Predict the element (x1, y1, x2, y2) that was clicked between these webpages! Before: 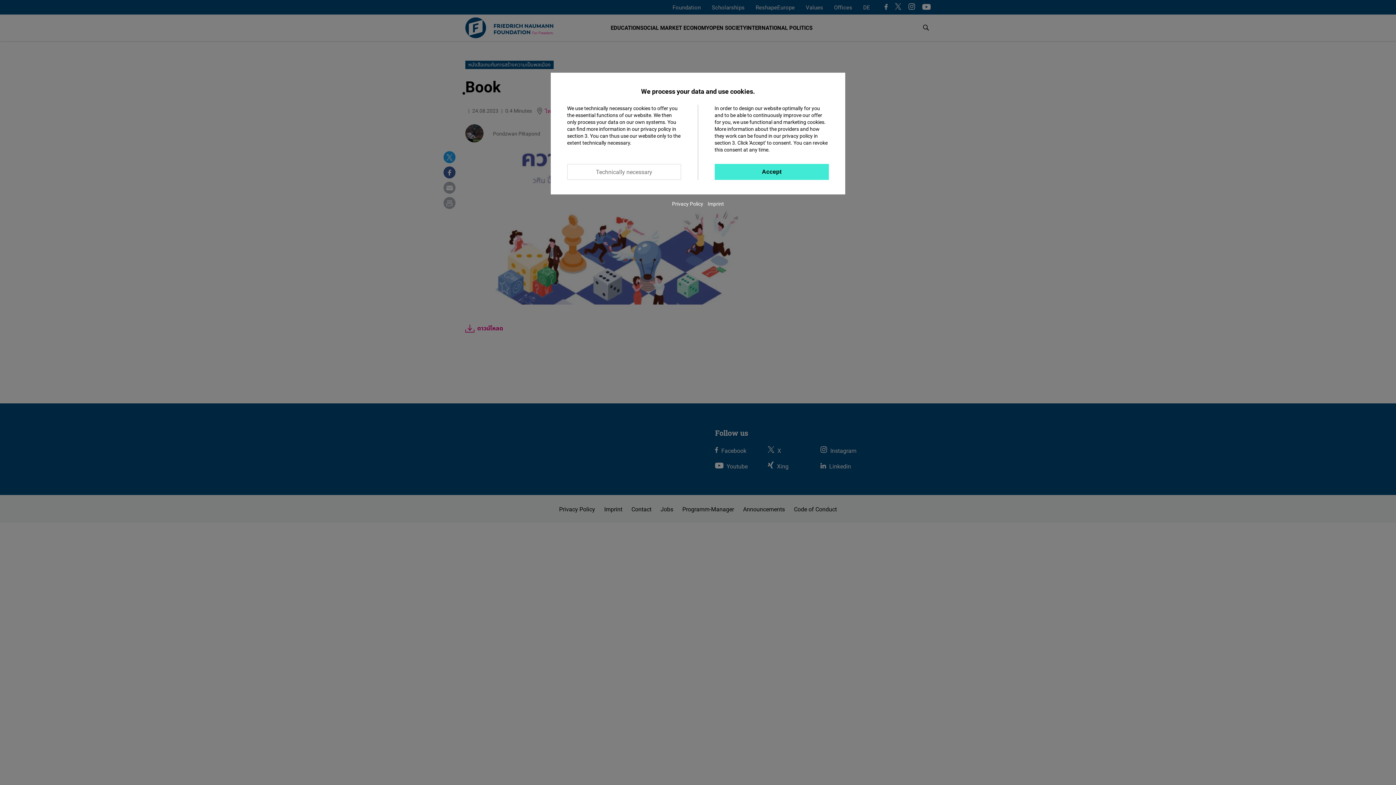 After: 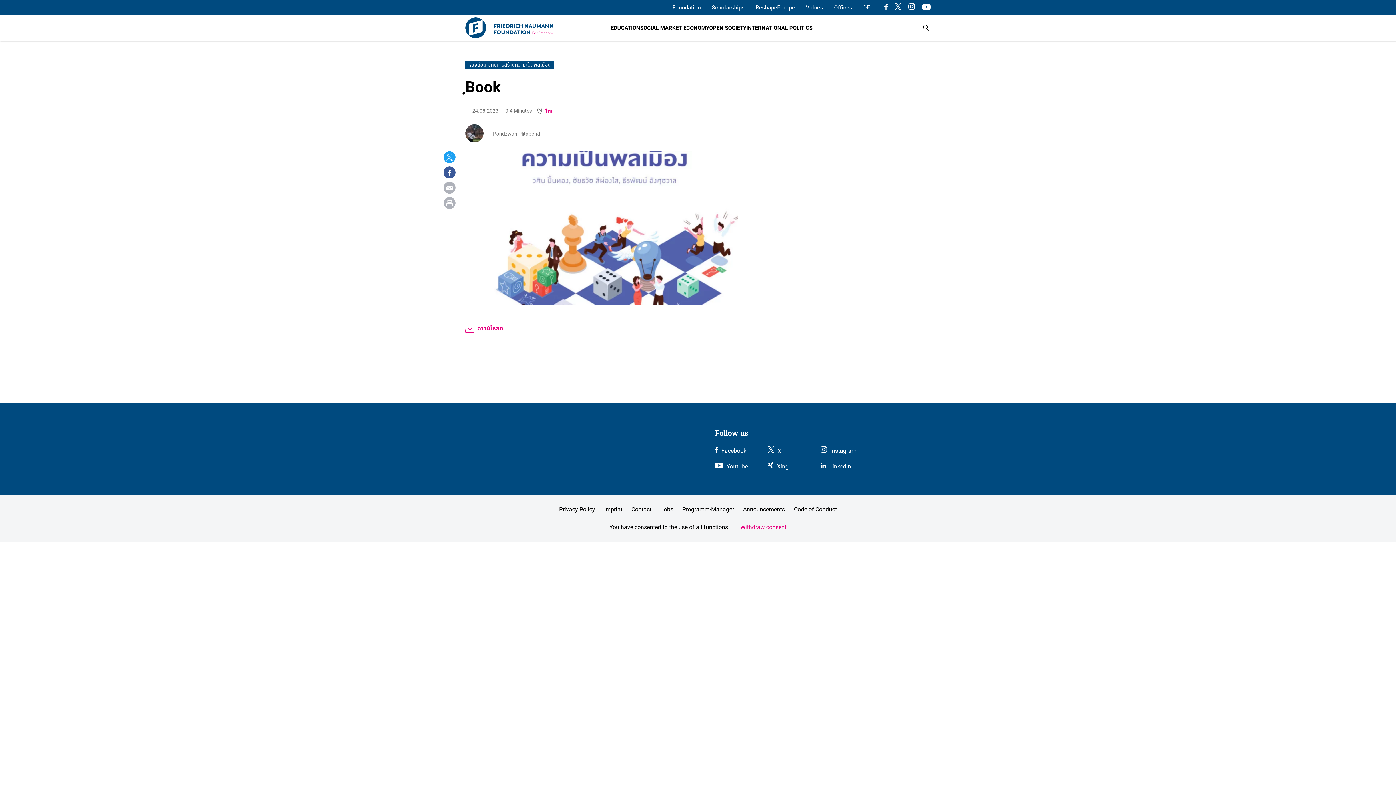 Action: bbox: (714, 164, 829, 180) label: Accept